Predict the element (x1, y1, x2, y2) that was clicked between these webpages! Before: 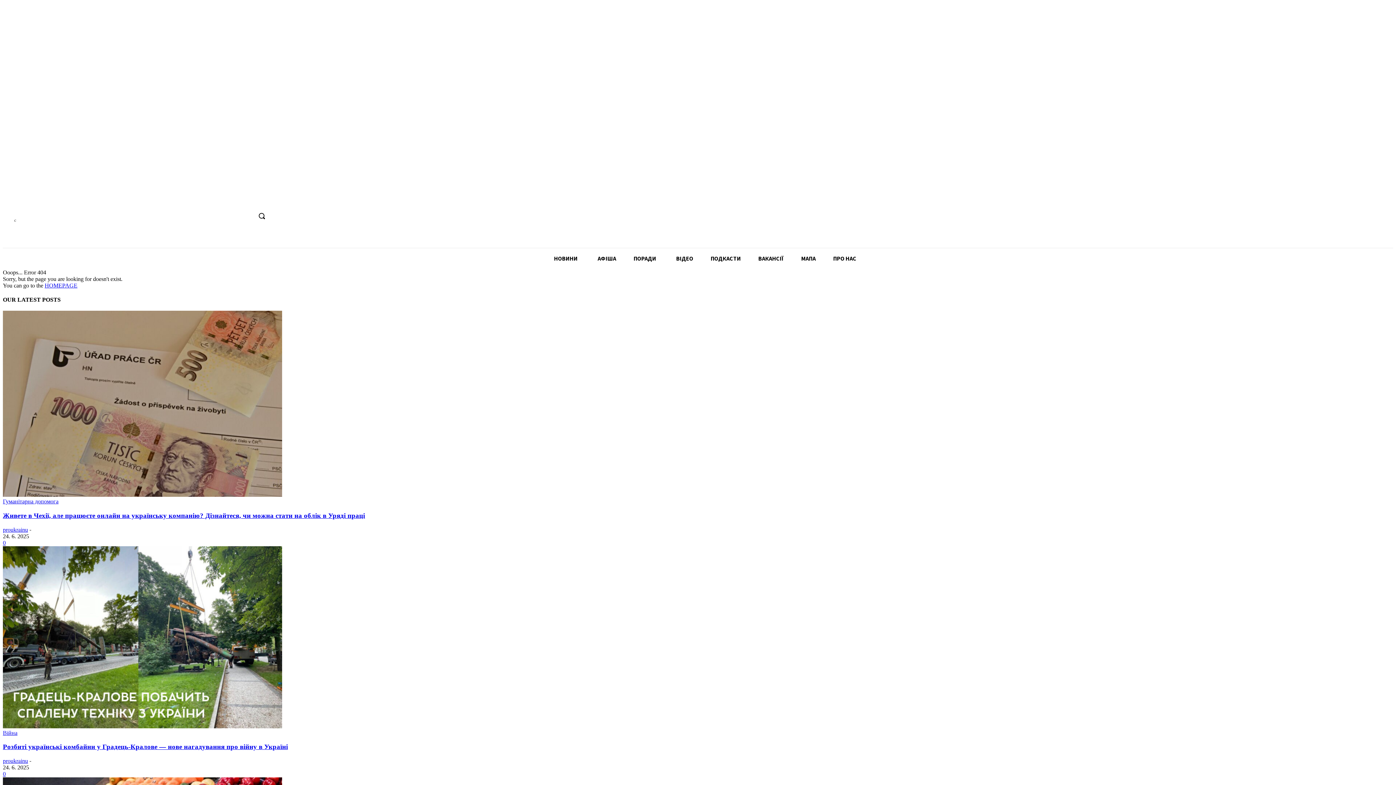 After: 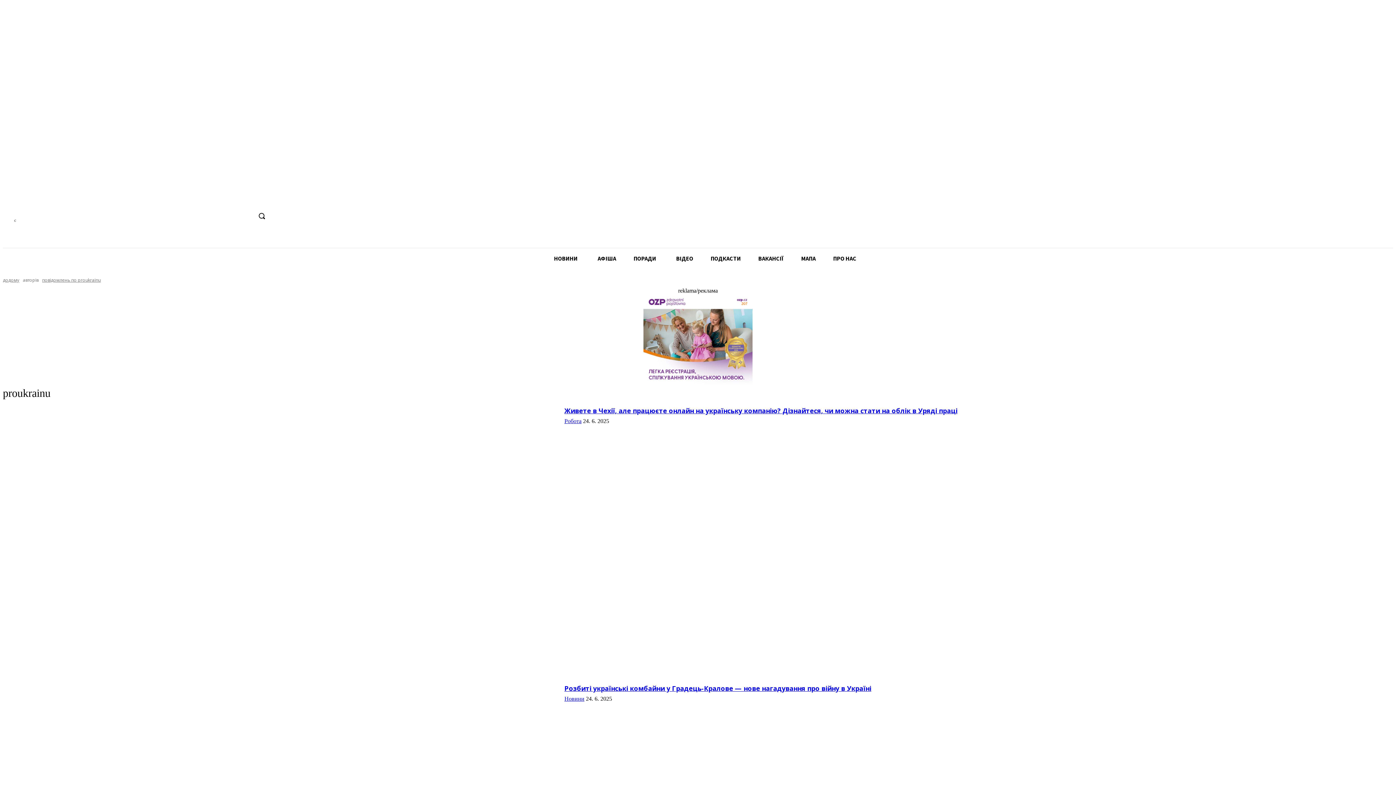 Action: label: proukrainu bbox: (2, 526, 28, 532)